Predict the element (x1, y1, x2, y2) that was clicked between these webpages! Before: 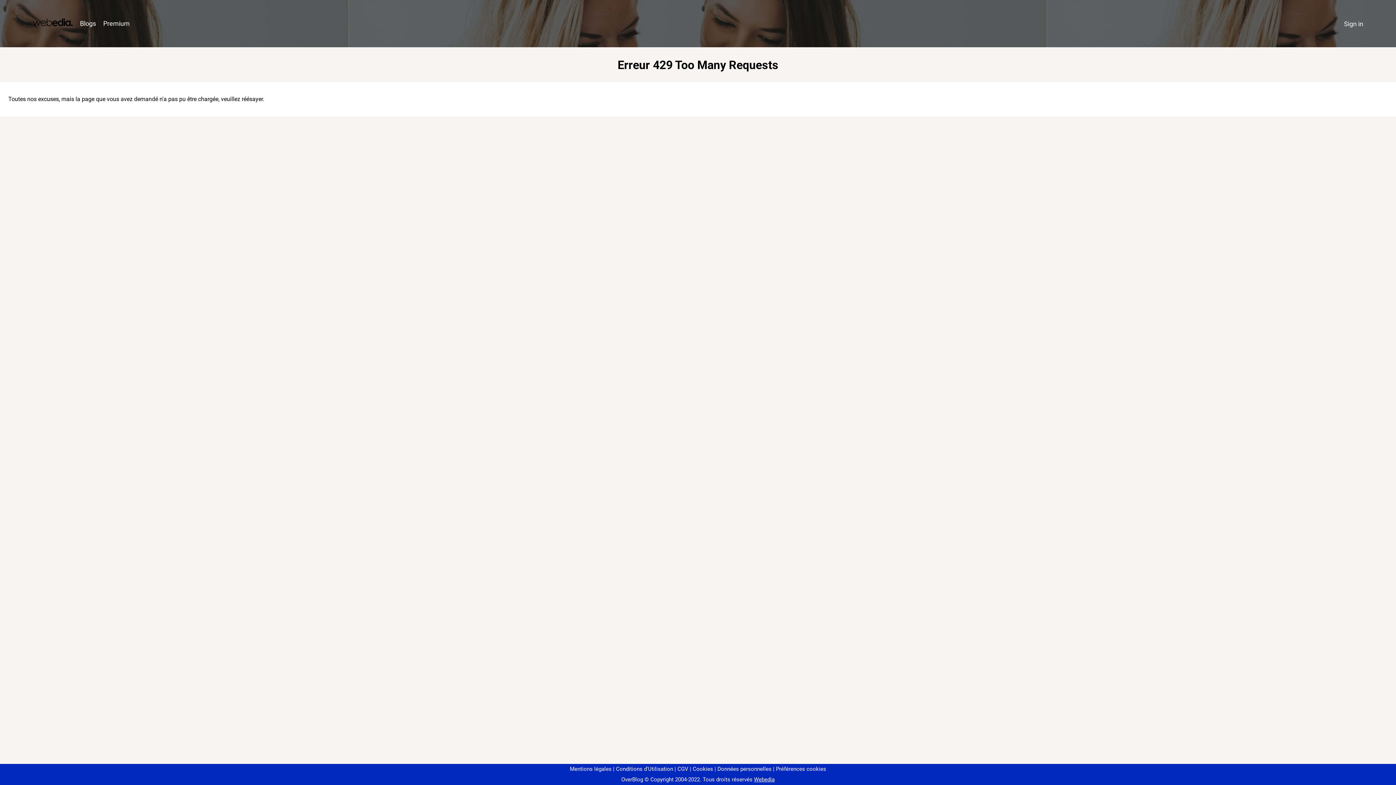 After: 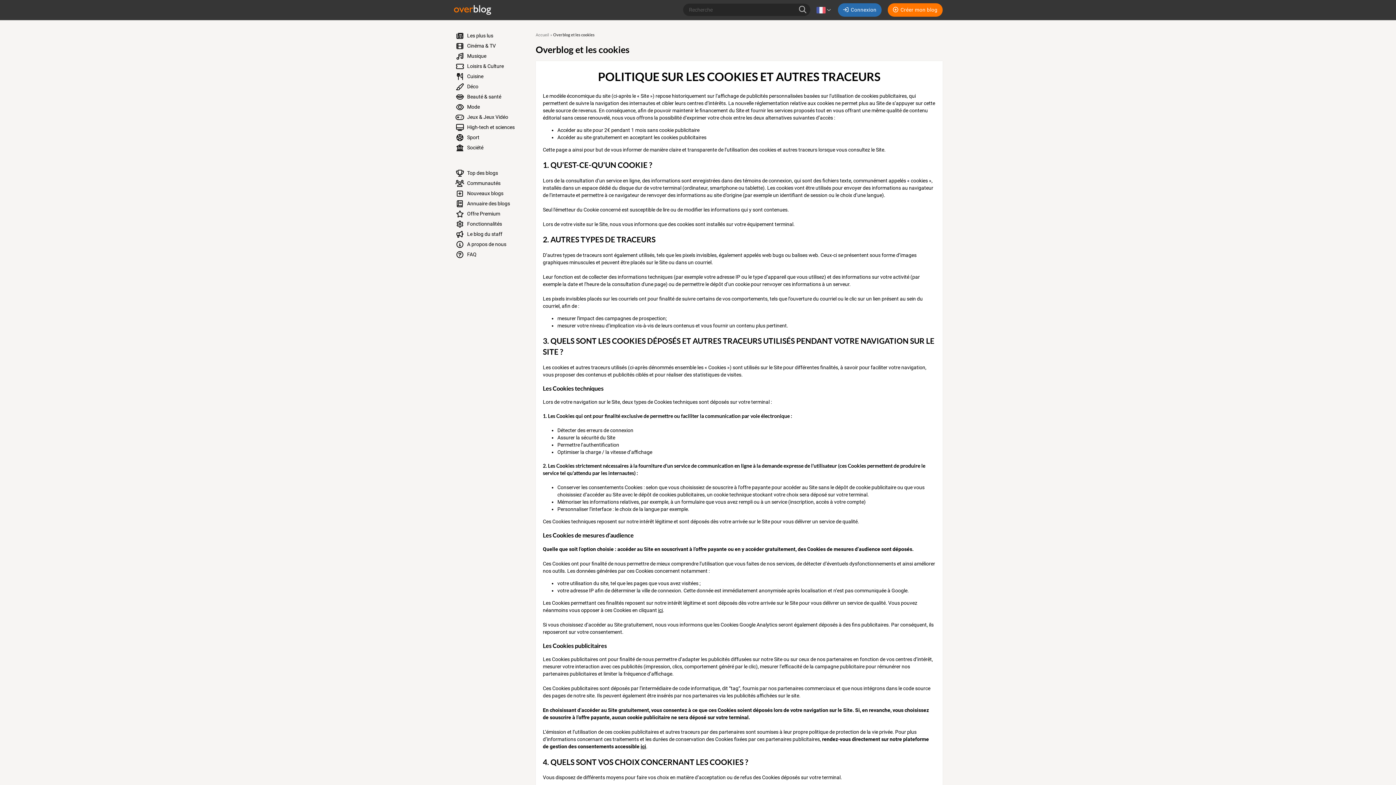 Action: label: Cookies bbox: (690, 766, 713, 772)